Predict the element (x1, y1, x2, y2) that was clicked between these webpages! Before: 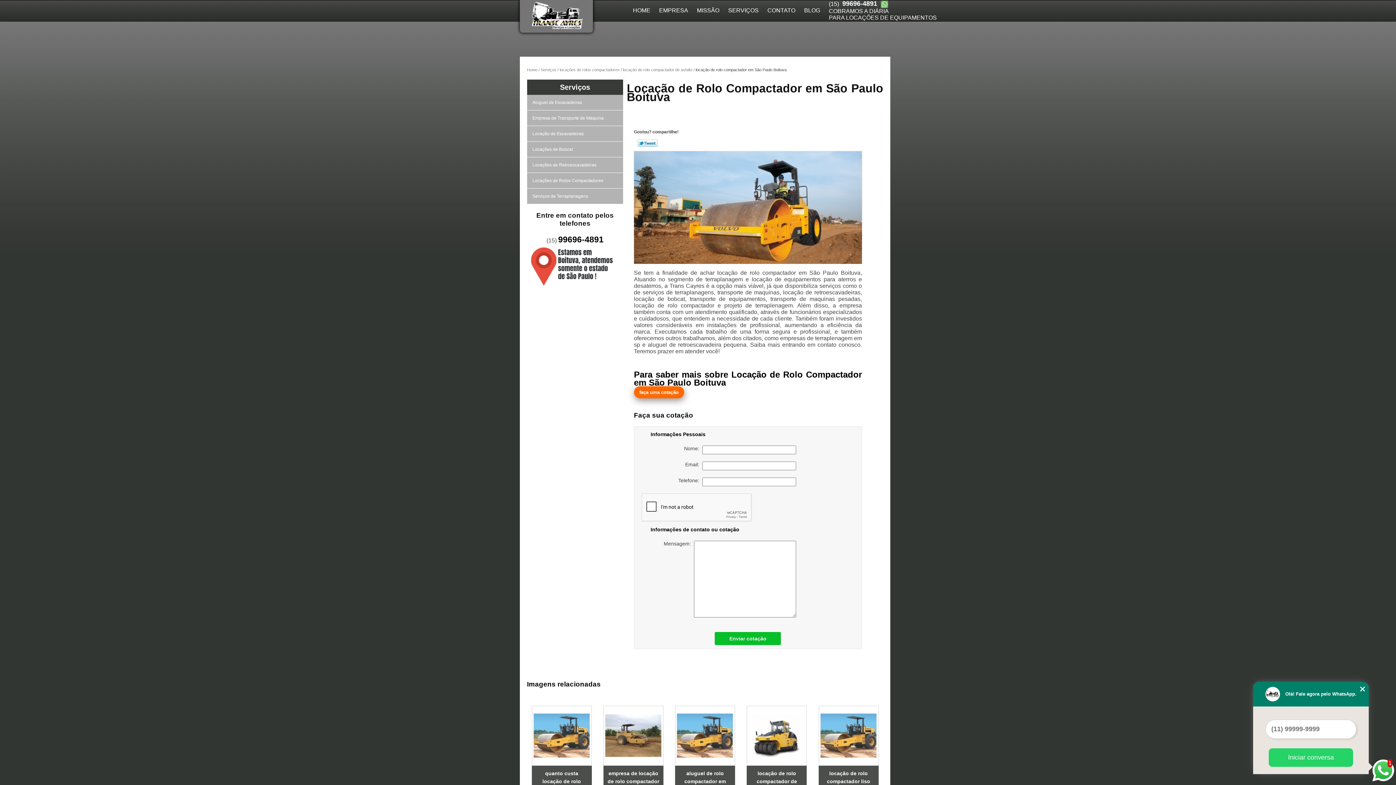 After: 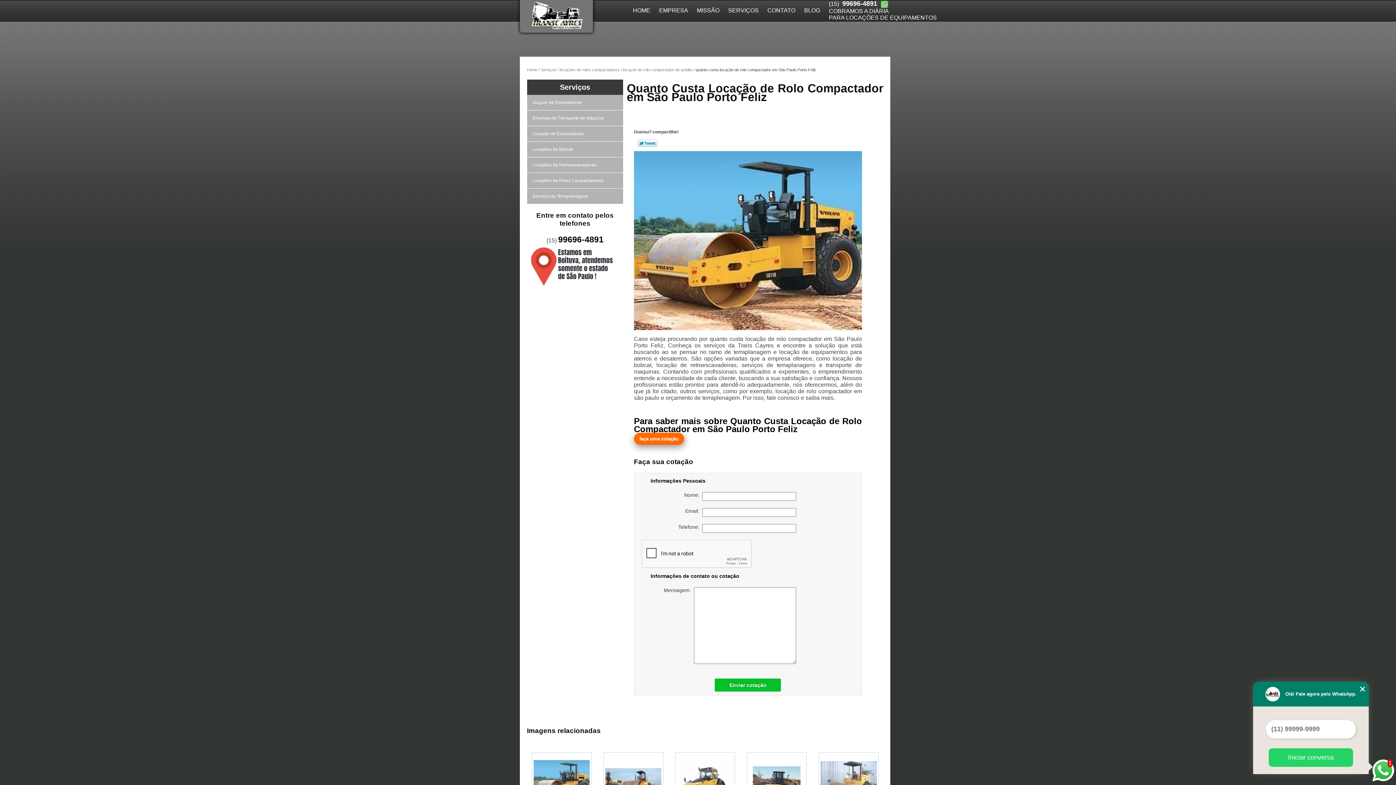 Action: bbox: (531, 706, 591, 766)